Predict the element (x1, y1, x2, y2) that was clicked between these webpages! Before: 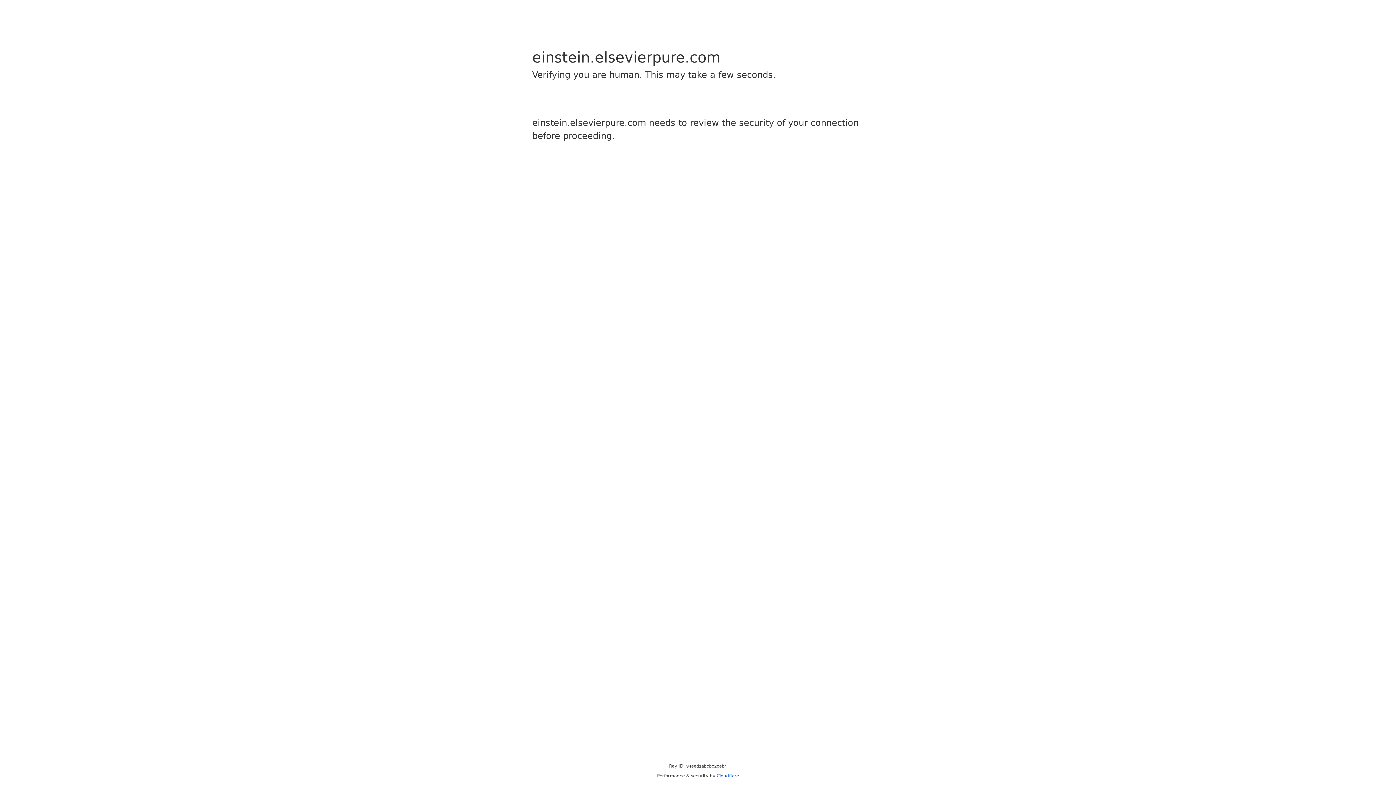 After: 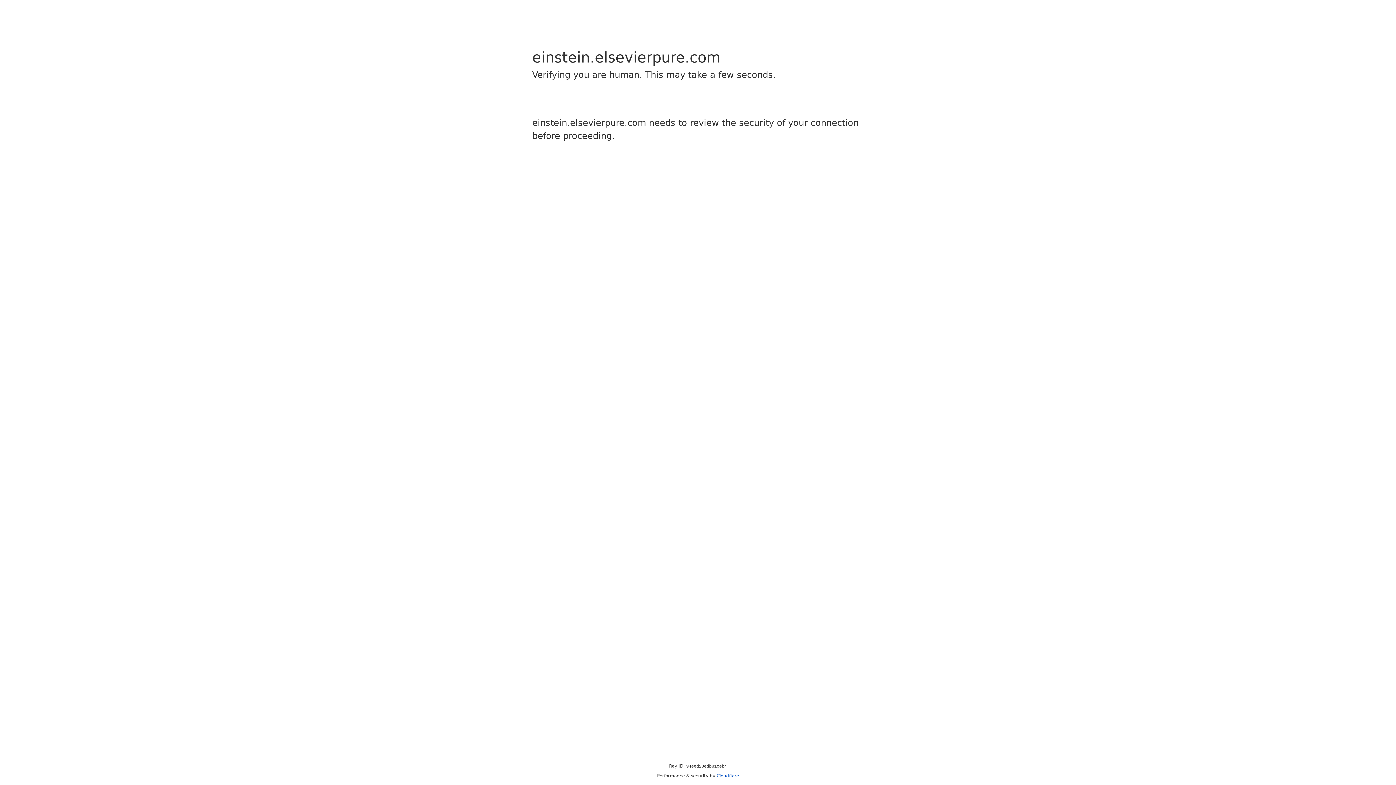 Action: label: Cloudflare bbox: (716, 773, 739, 778)